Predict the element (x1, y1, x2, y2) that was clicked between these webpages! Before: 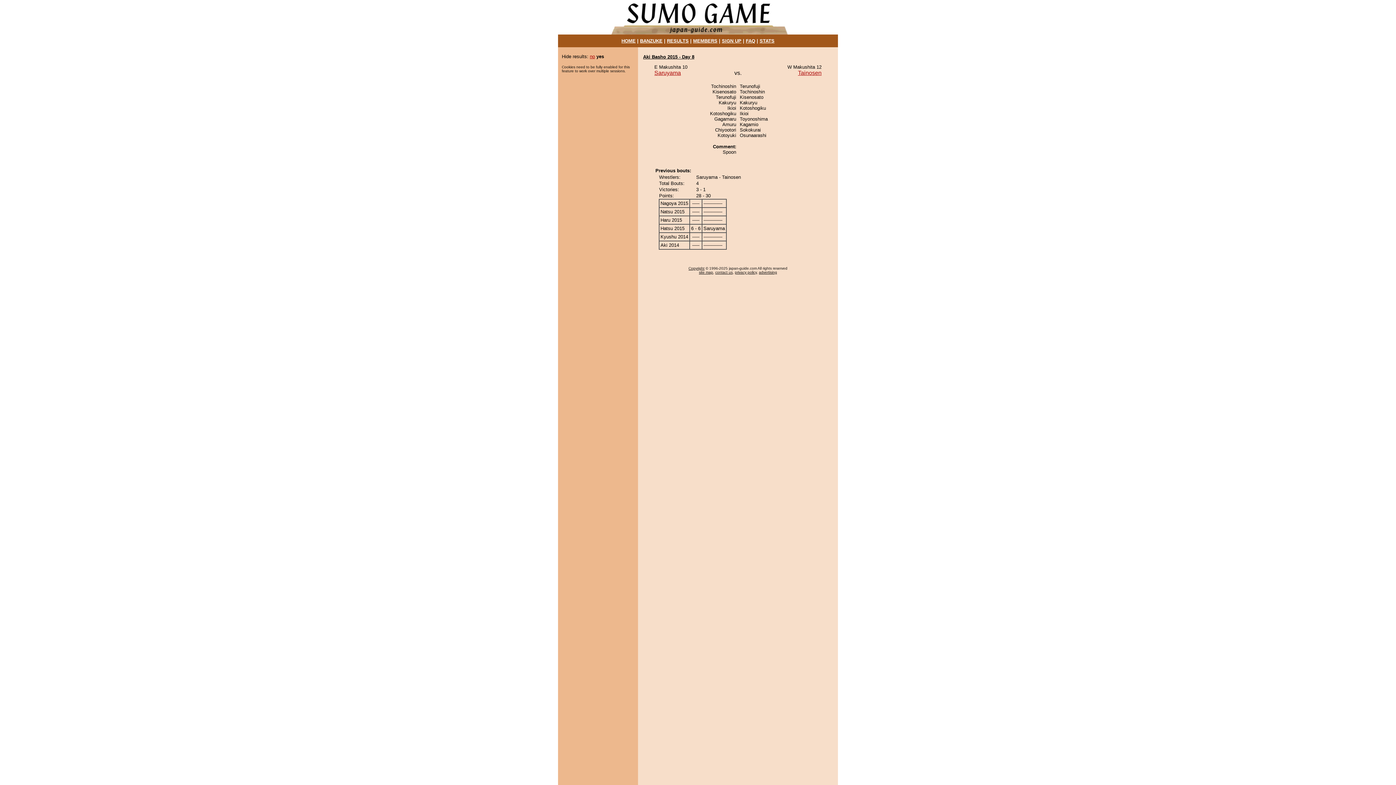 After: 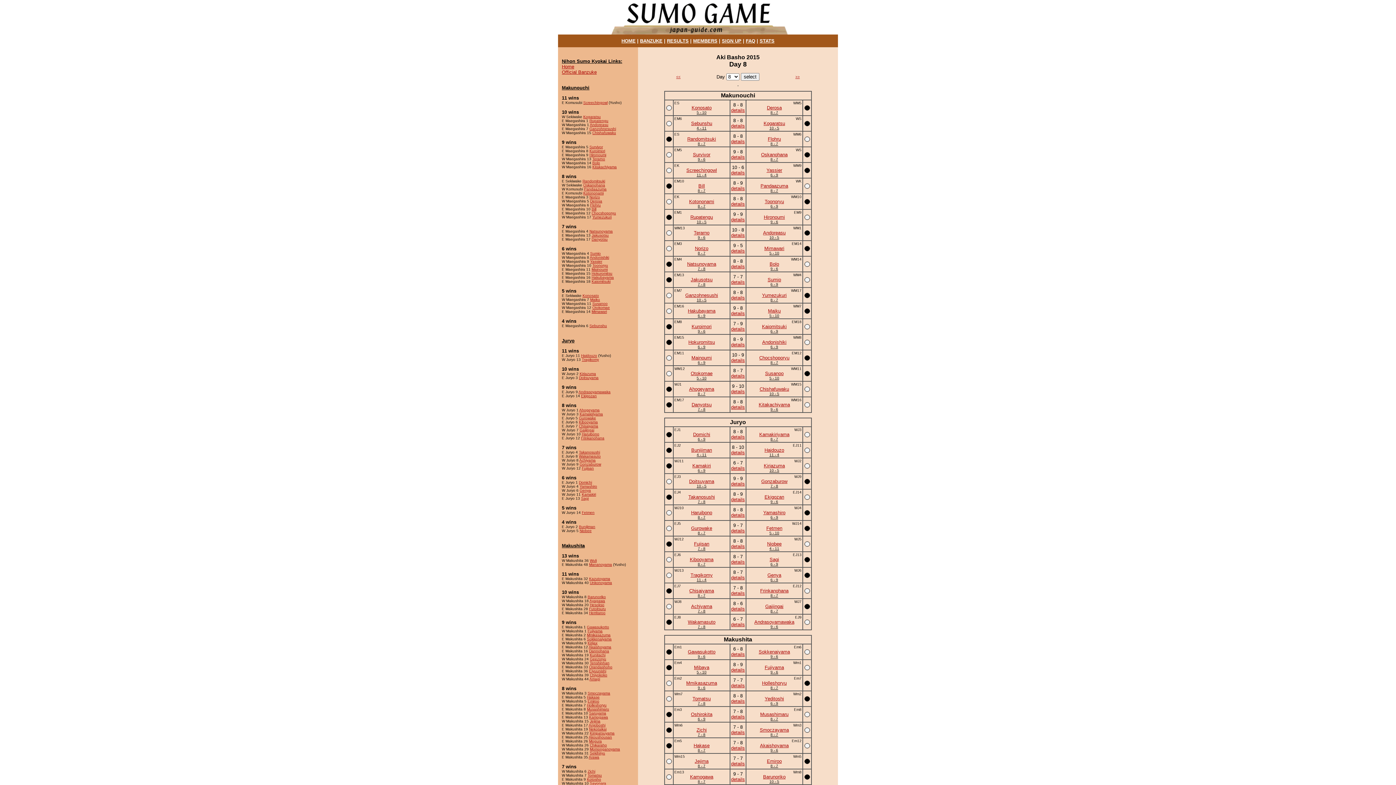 Action: label: Aki Basho 2015 - Day 8 bbox: (643, 54, 694, 59)